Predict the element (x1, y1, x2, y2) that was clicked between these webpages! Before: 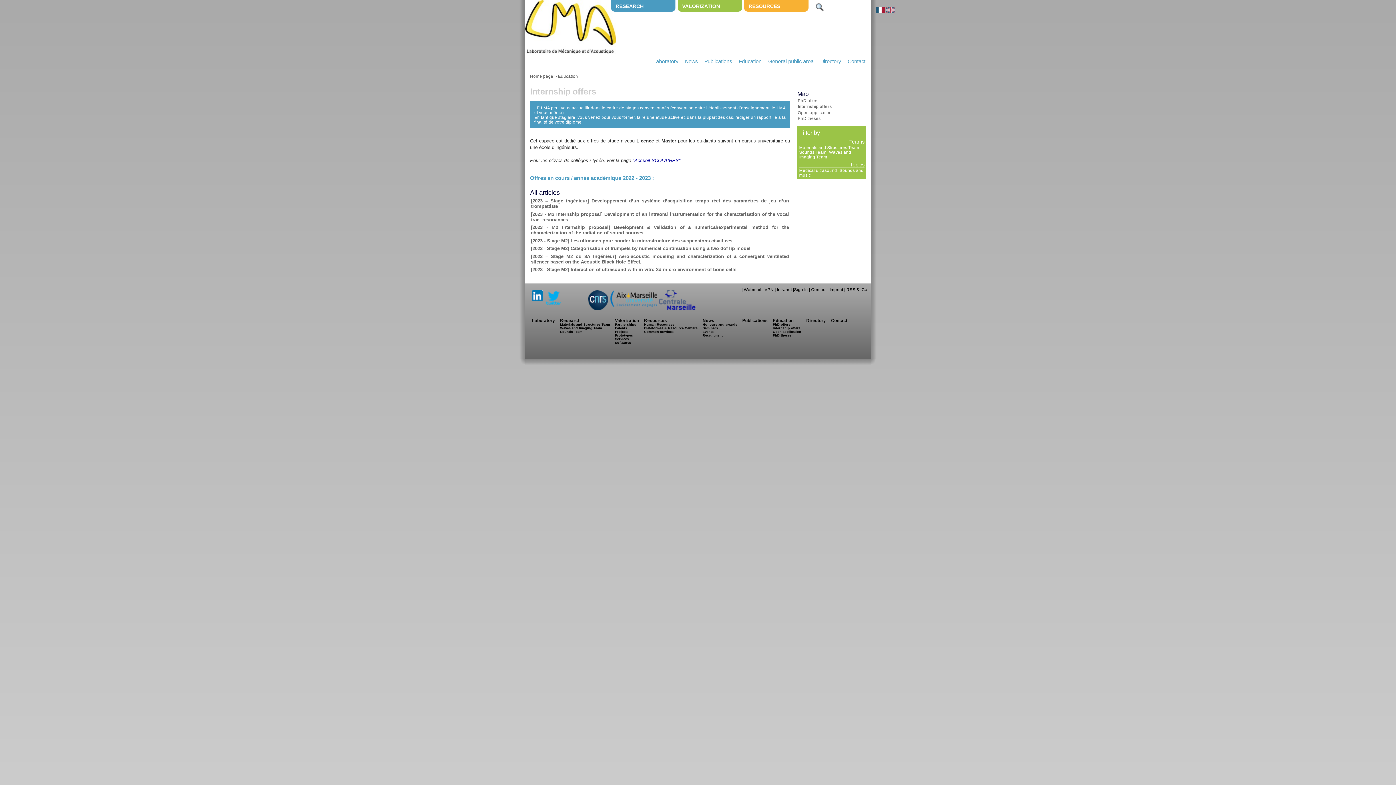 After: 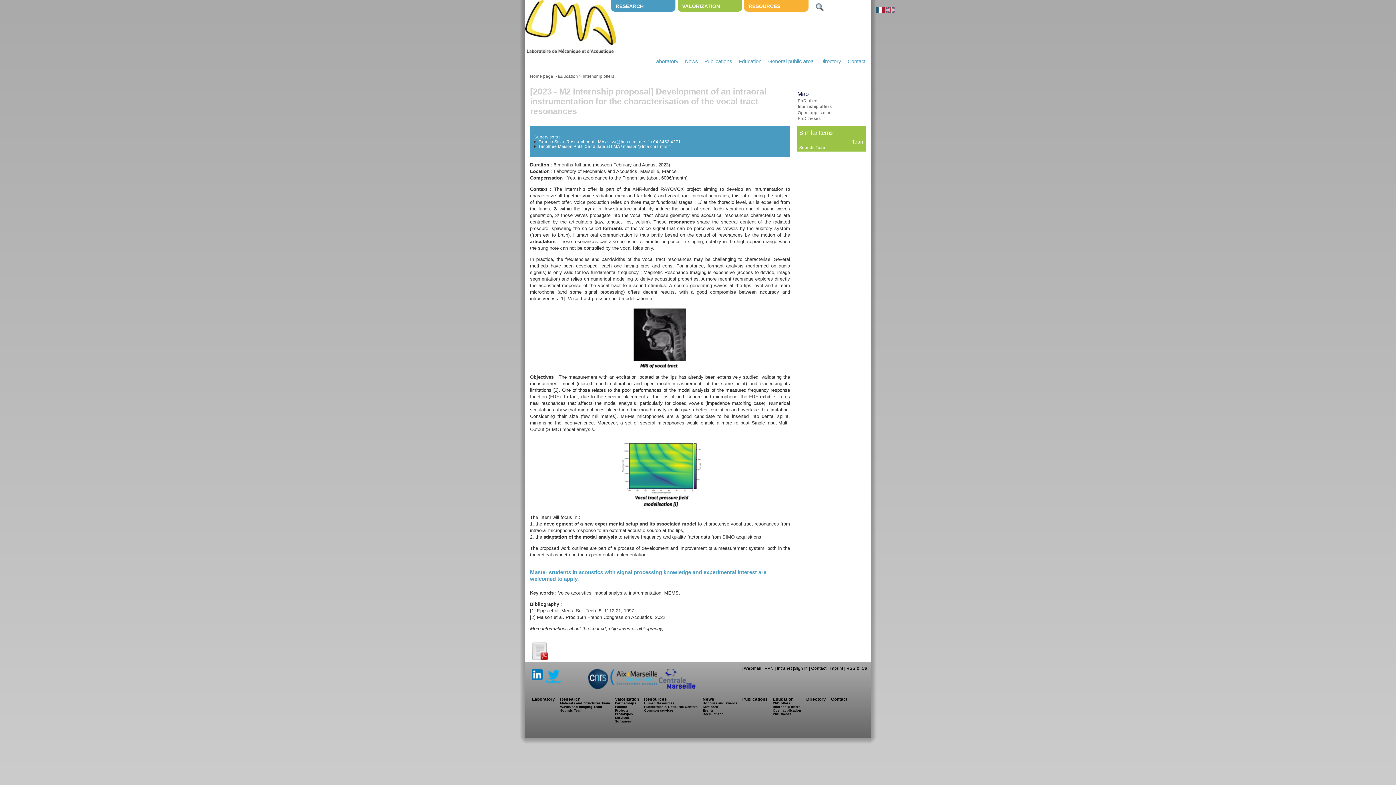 Action: bbox: (531, 211, 789, 222) label: [2023 - M2 Internship proposal] Development of an intraoral instrumentation for the characterisation of the vocal tract resonances